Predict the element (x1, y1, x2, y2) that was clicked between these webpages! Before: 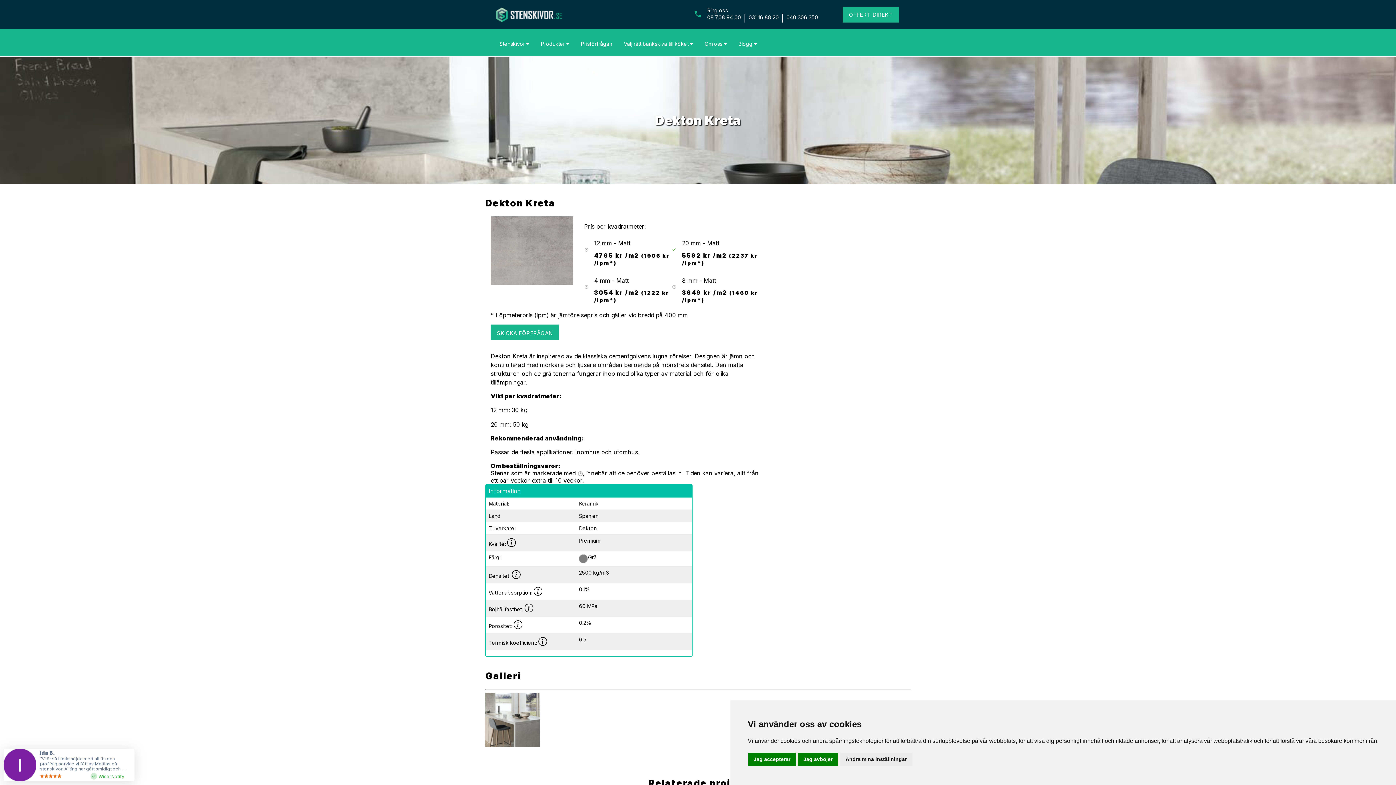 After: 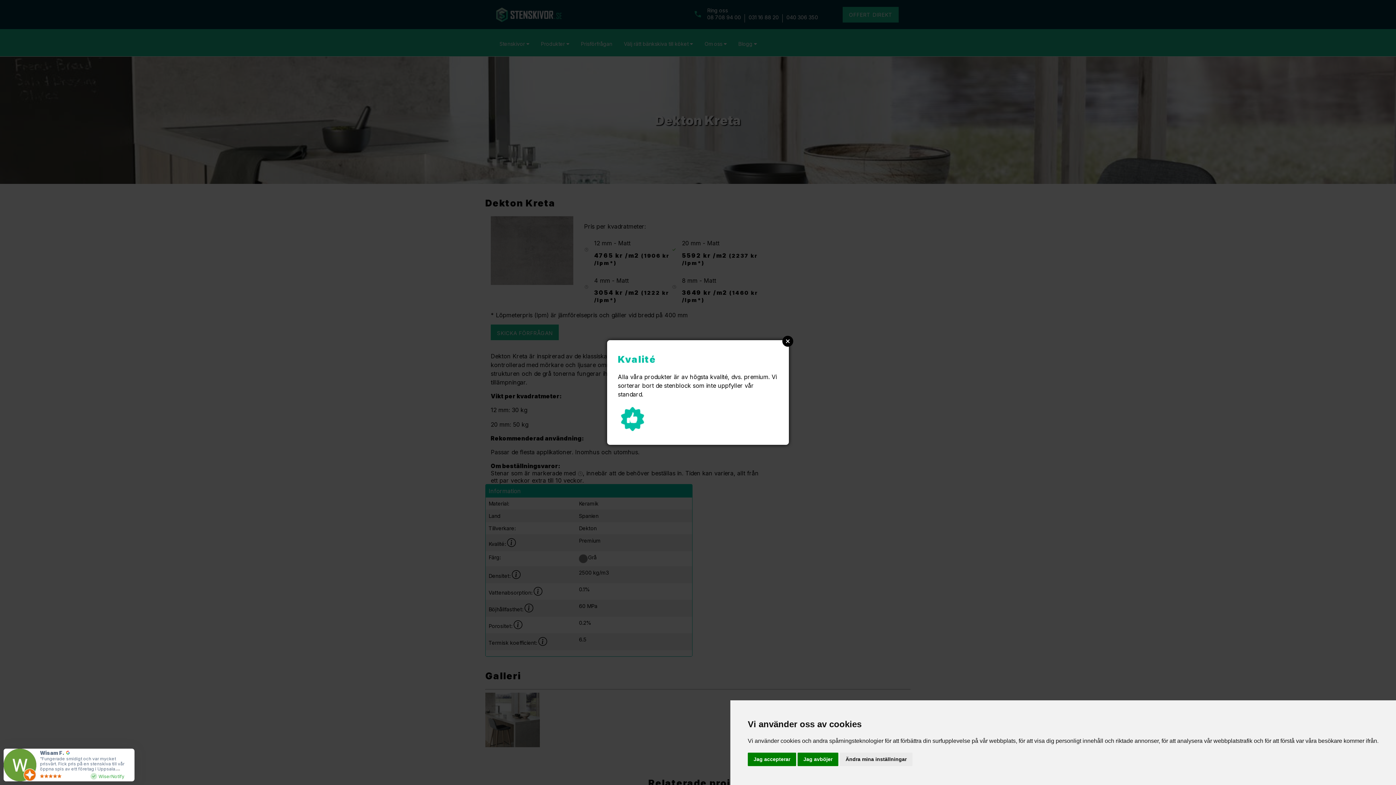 Action: bbox: (507, 540, 516, 547)